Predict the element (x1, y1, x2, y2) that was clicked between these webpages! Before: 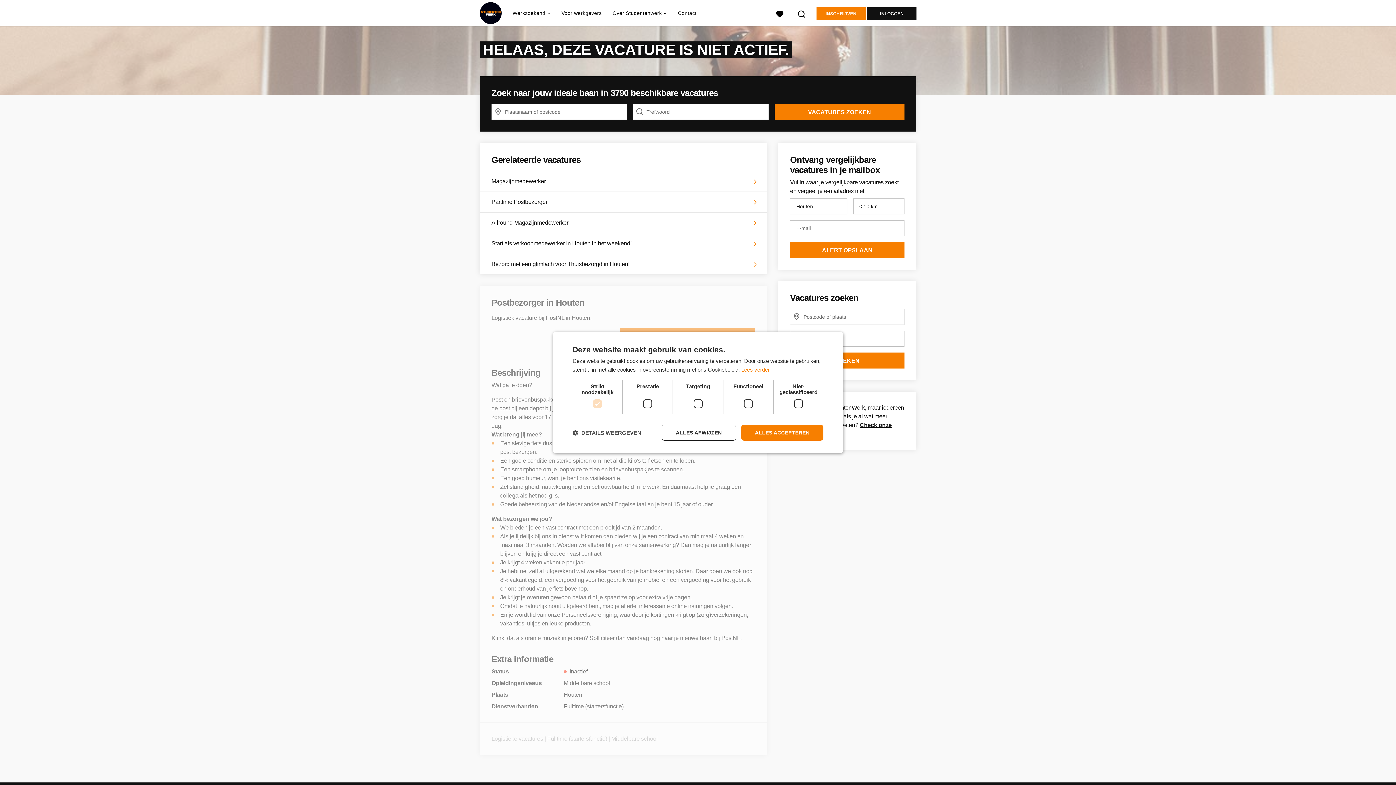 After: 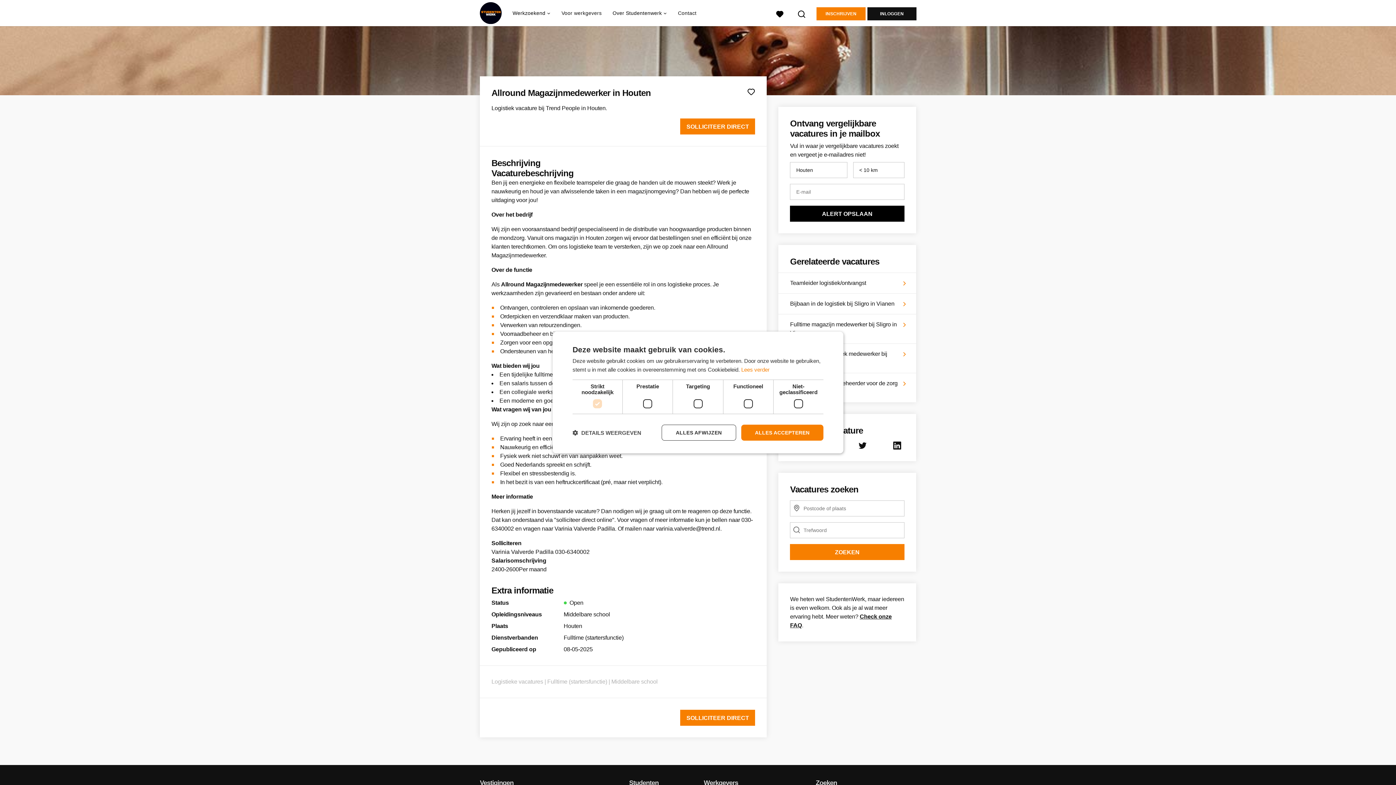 Action: bbox: (480, 212, 767, 233) label: Allround Magazijnmedewerker